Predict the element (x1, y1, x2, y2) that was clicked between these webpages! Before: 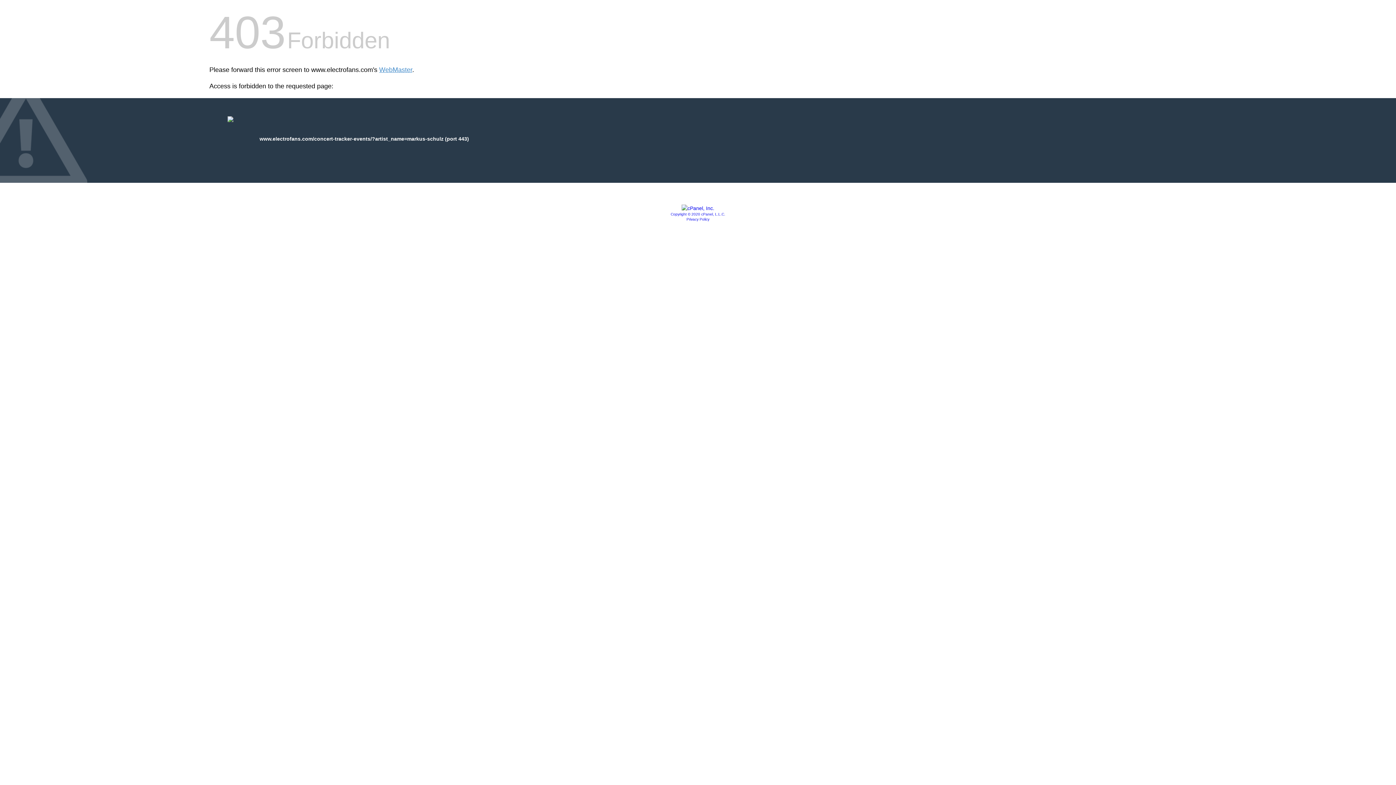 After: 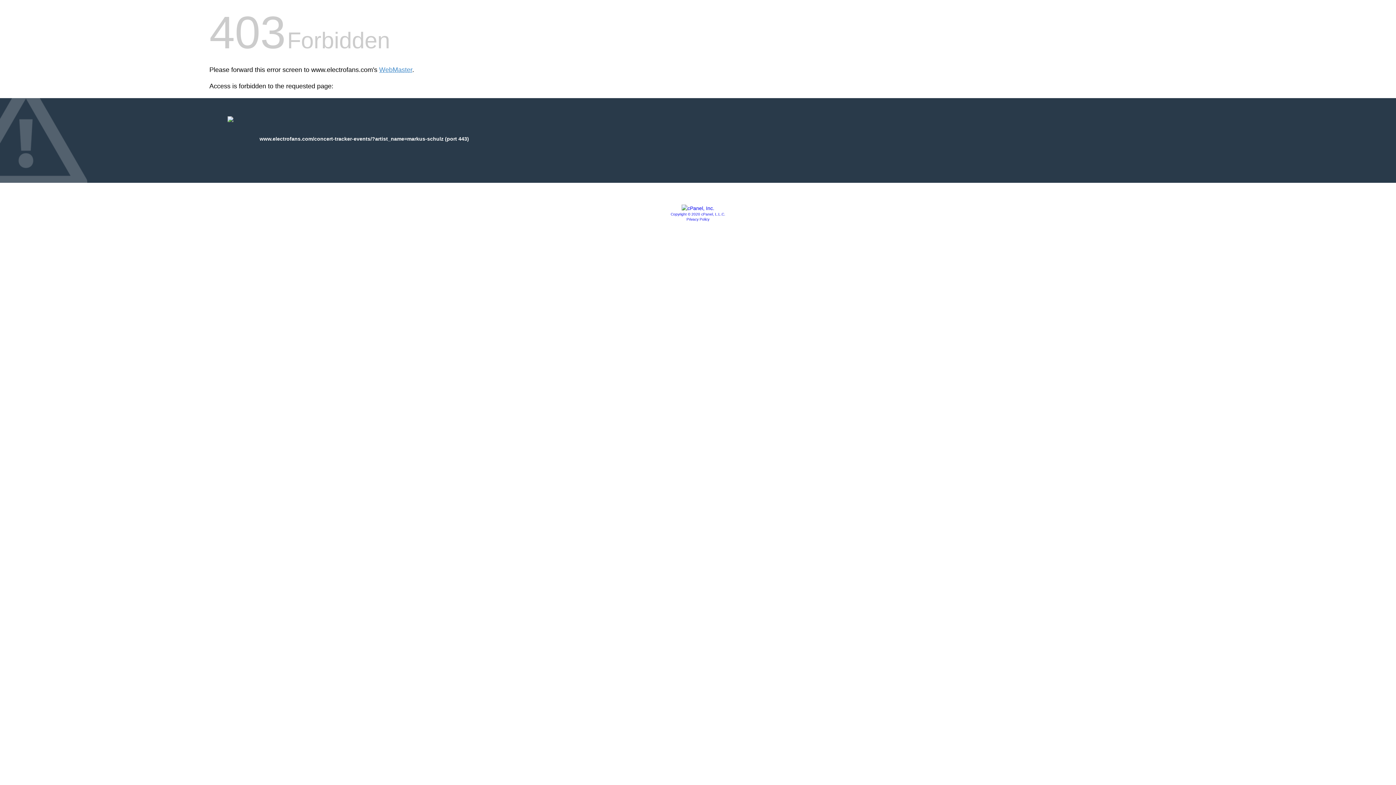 Action: bbox: (670, 212, 725, 216) label: Copyright © 2020 cPanel, L.L.C.